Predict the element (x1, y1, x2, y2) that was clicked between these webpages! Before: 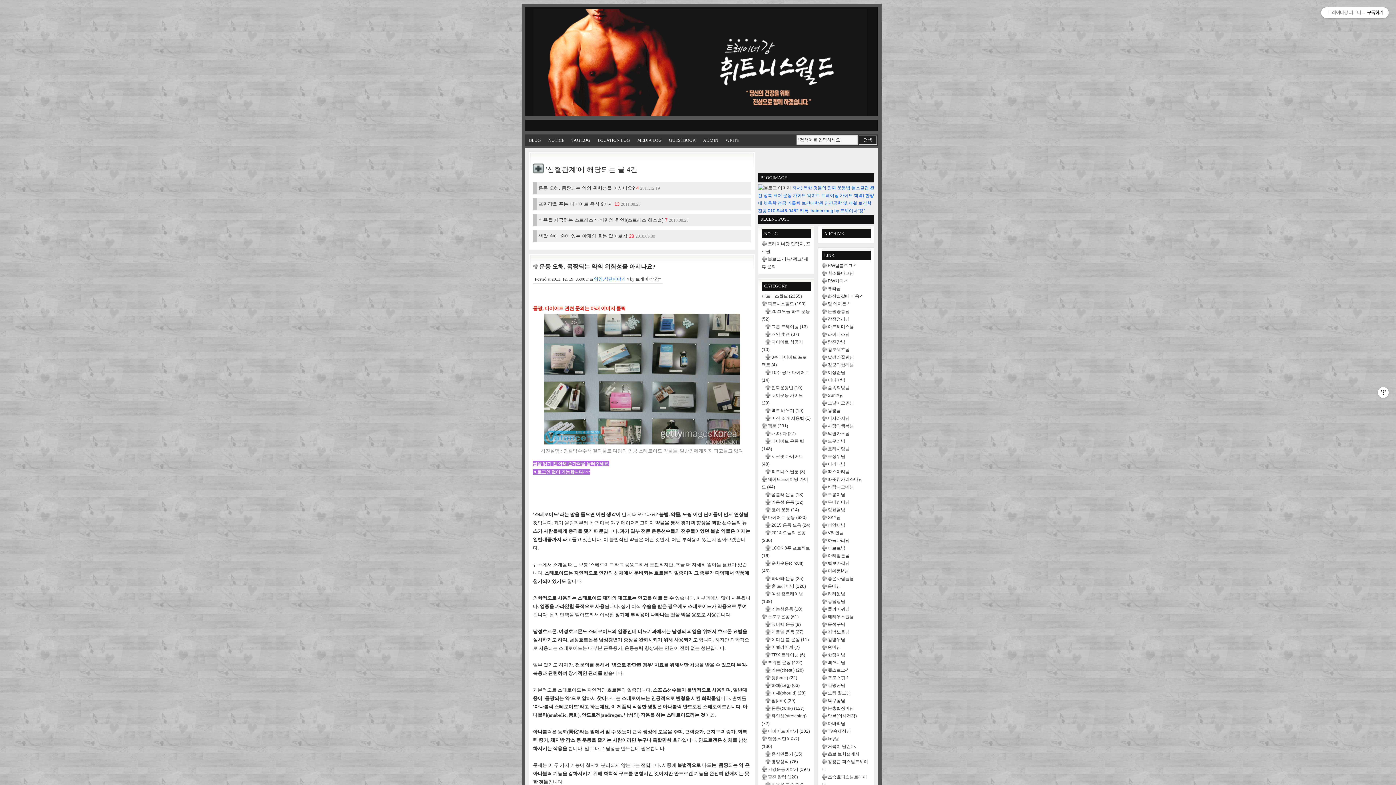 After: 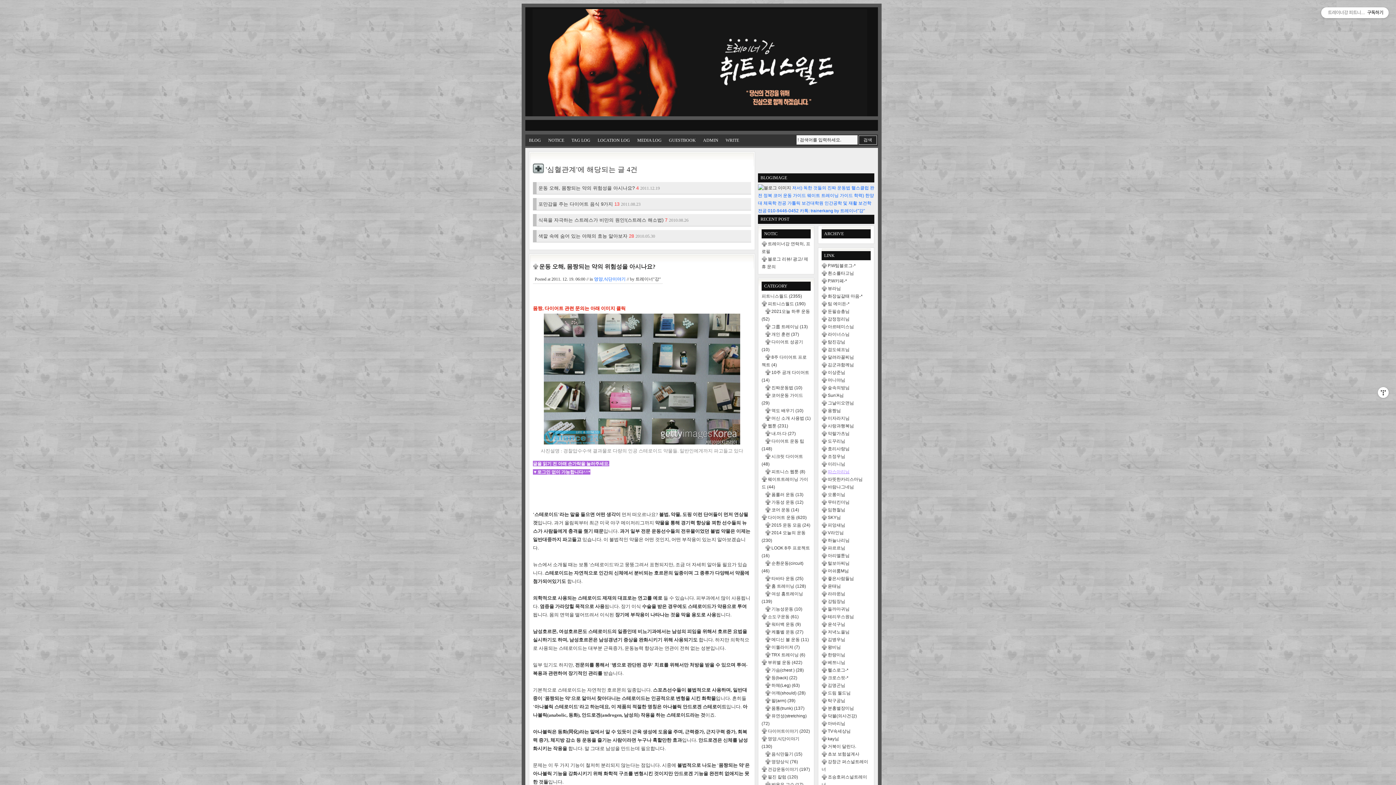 Action: bbox: (821, 467, 849, 474) label: 따스아리님